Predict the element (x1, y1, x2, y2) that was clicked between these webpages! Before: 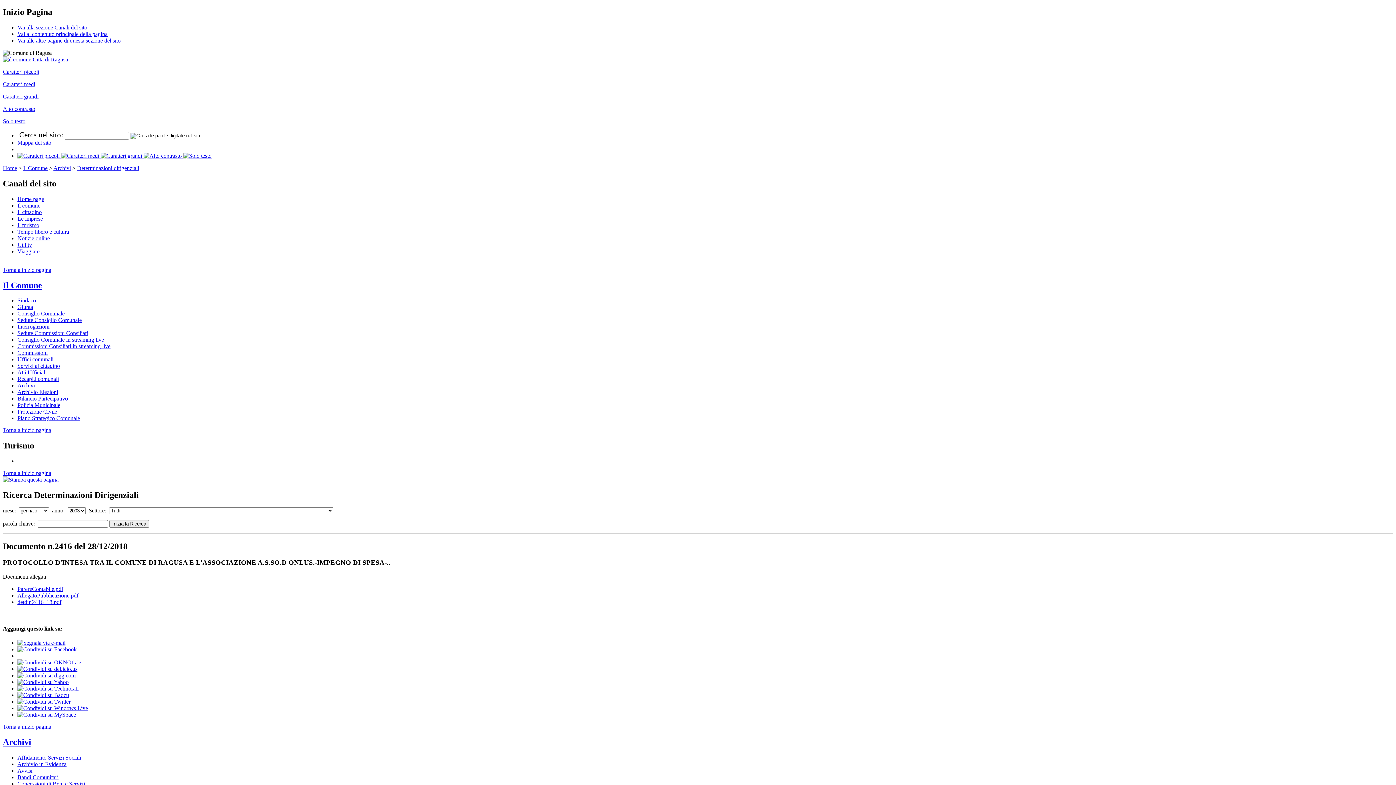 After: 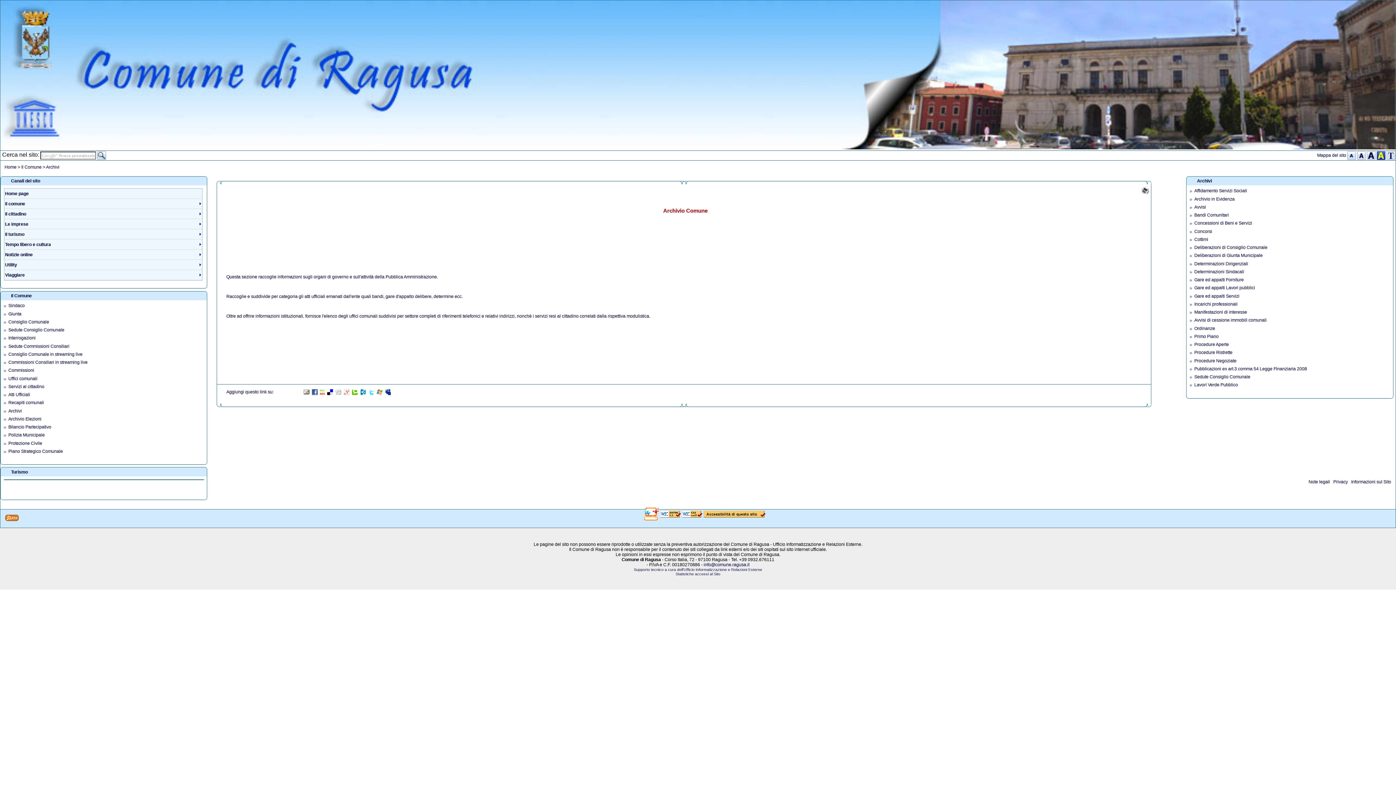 Action: label: Archivi bbox: (53, 165, 70, 171)